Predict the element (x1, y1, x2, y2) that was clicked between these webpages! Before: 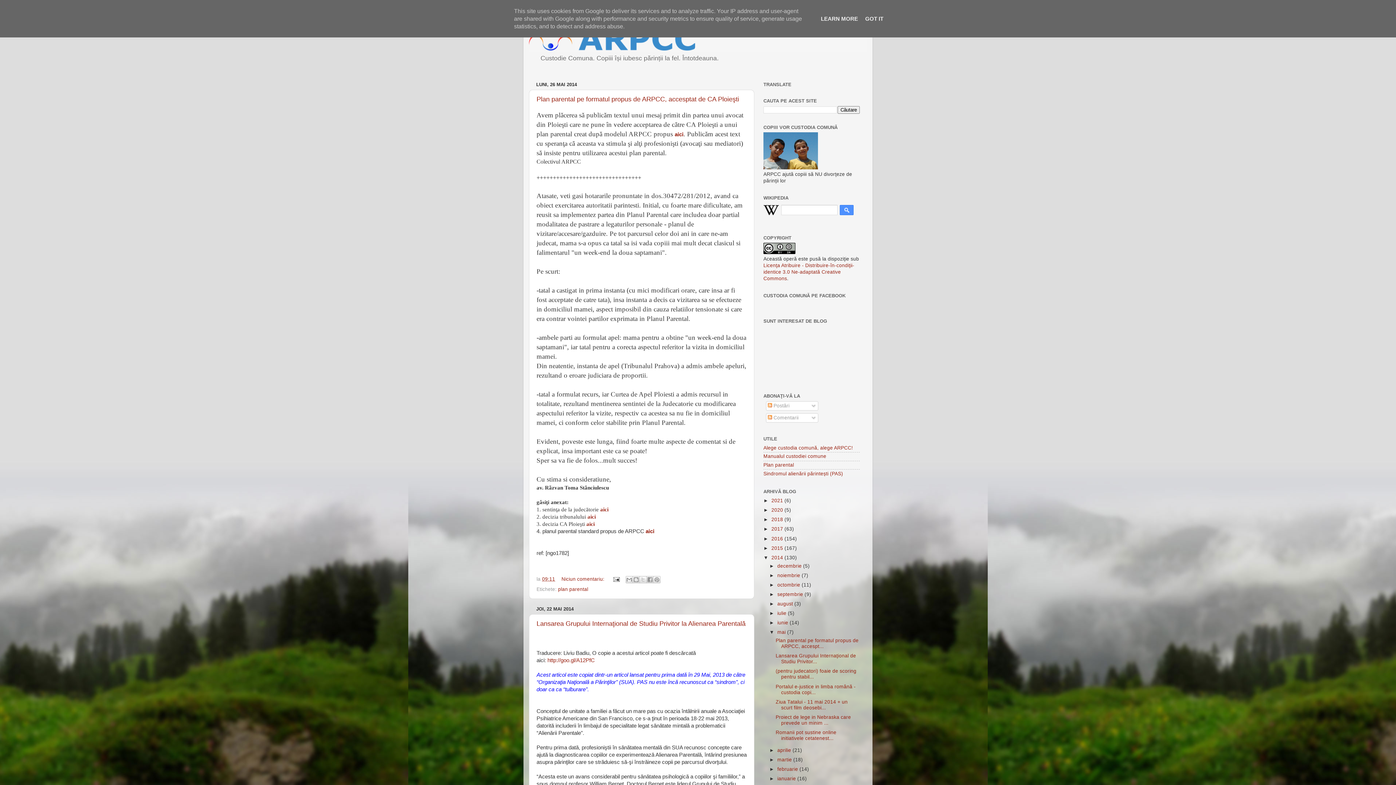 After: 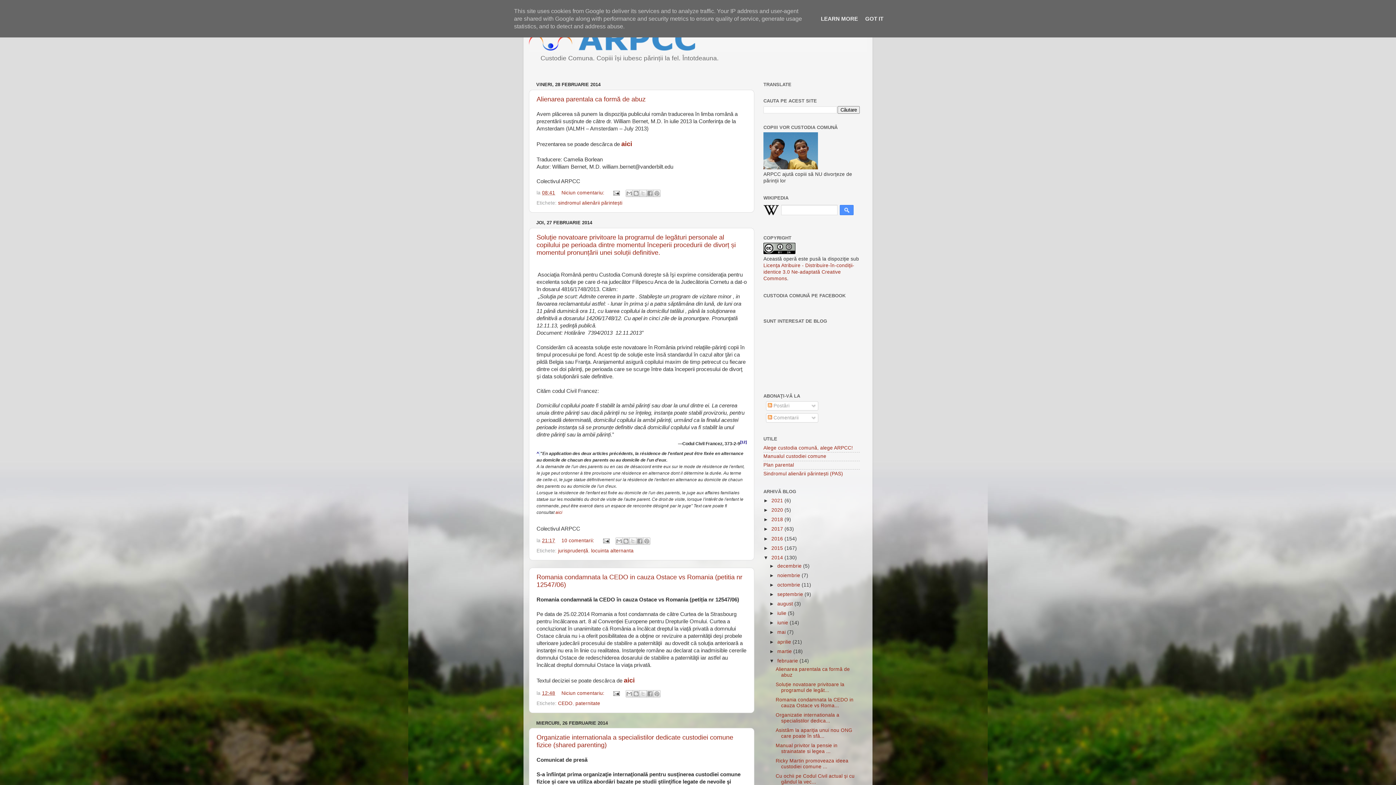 Action: label: februarie  bbox: (777, 766, 799, 772)